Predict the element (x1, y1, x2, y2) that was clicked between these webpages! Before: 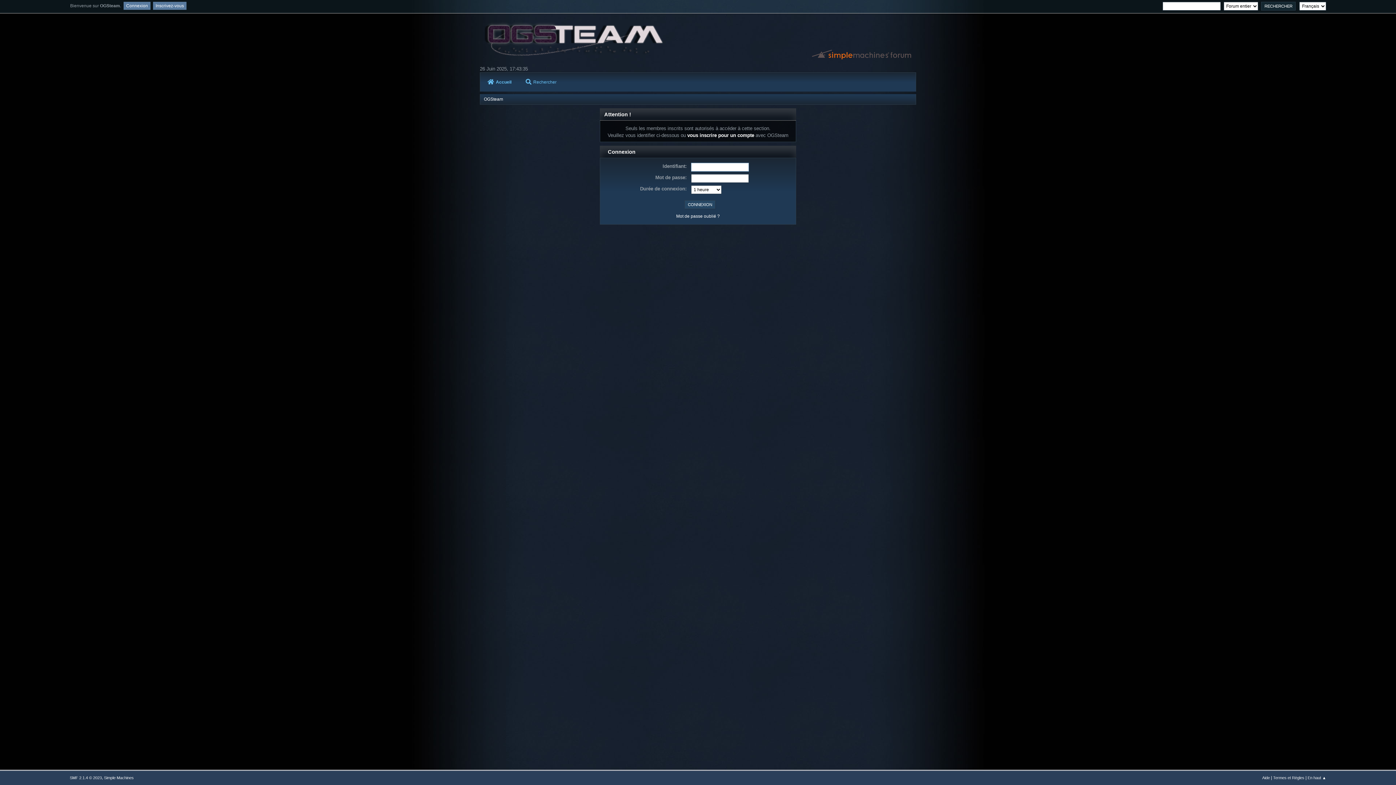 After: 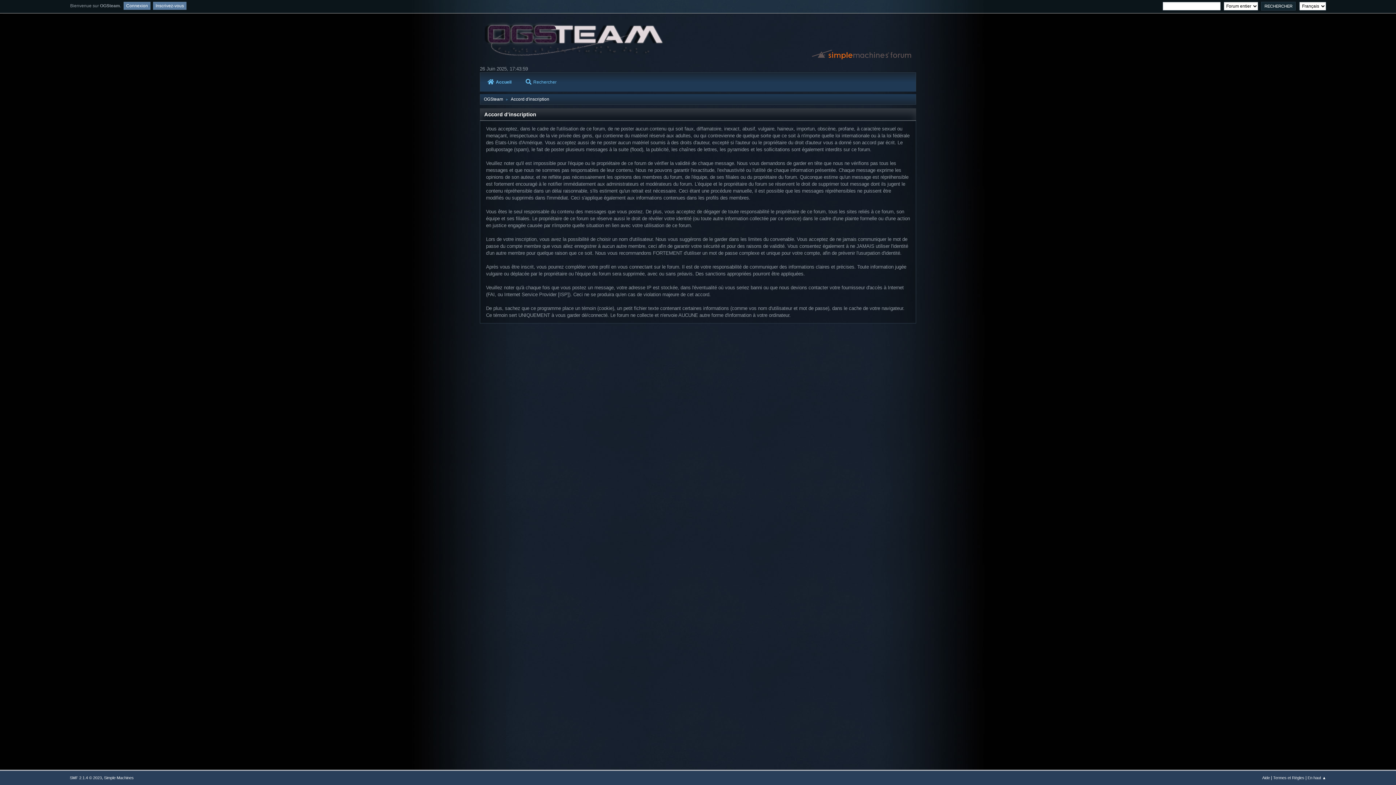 Action: label: Termes et Règles bbox: (1273, 776, 1304, 780)